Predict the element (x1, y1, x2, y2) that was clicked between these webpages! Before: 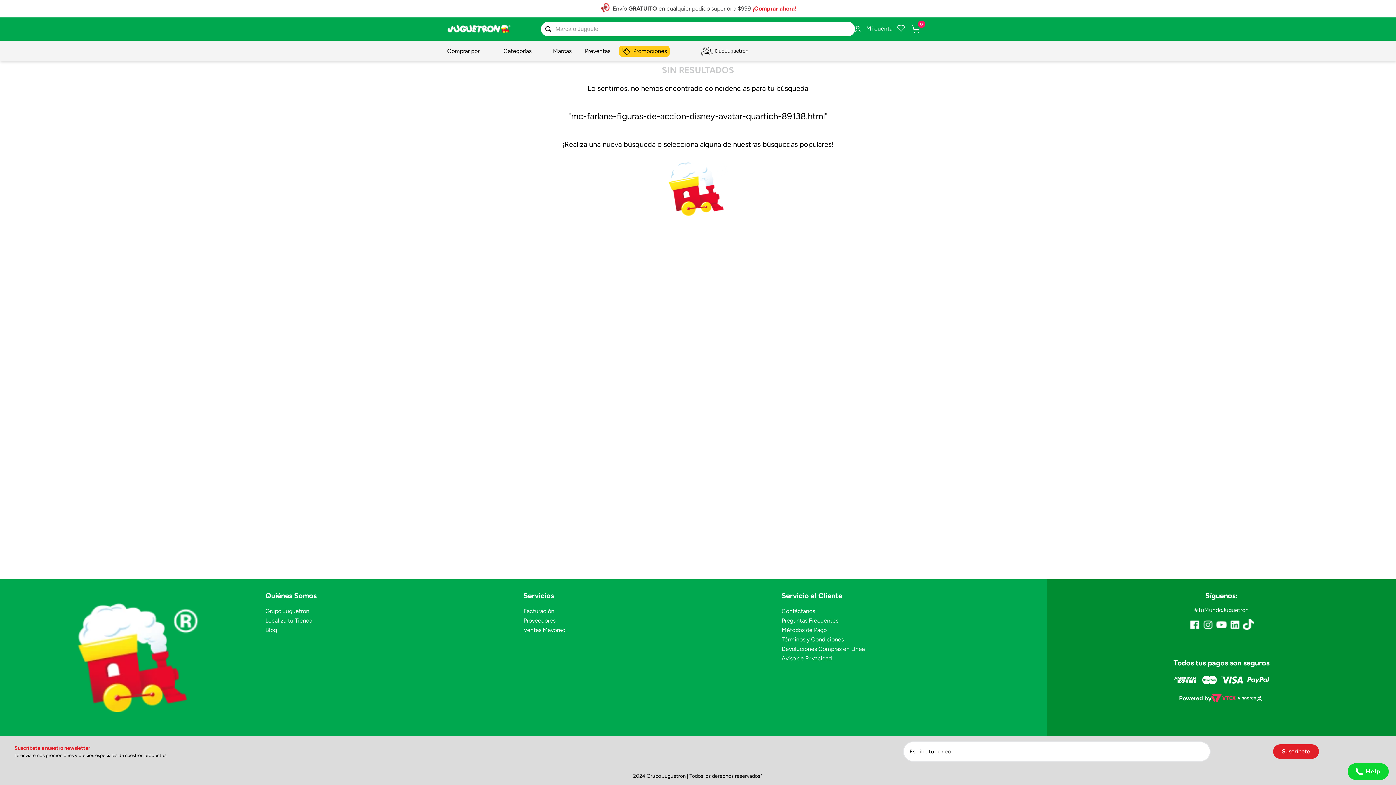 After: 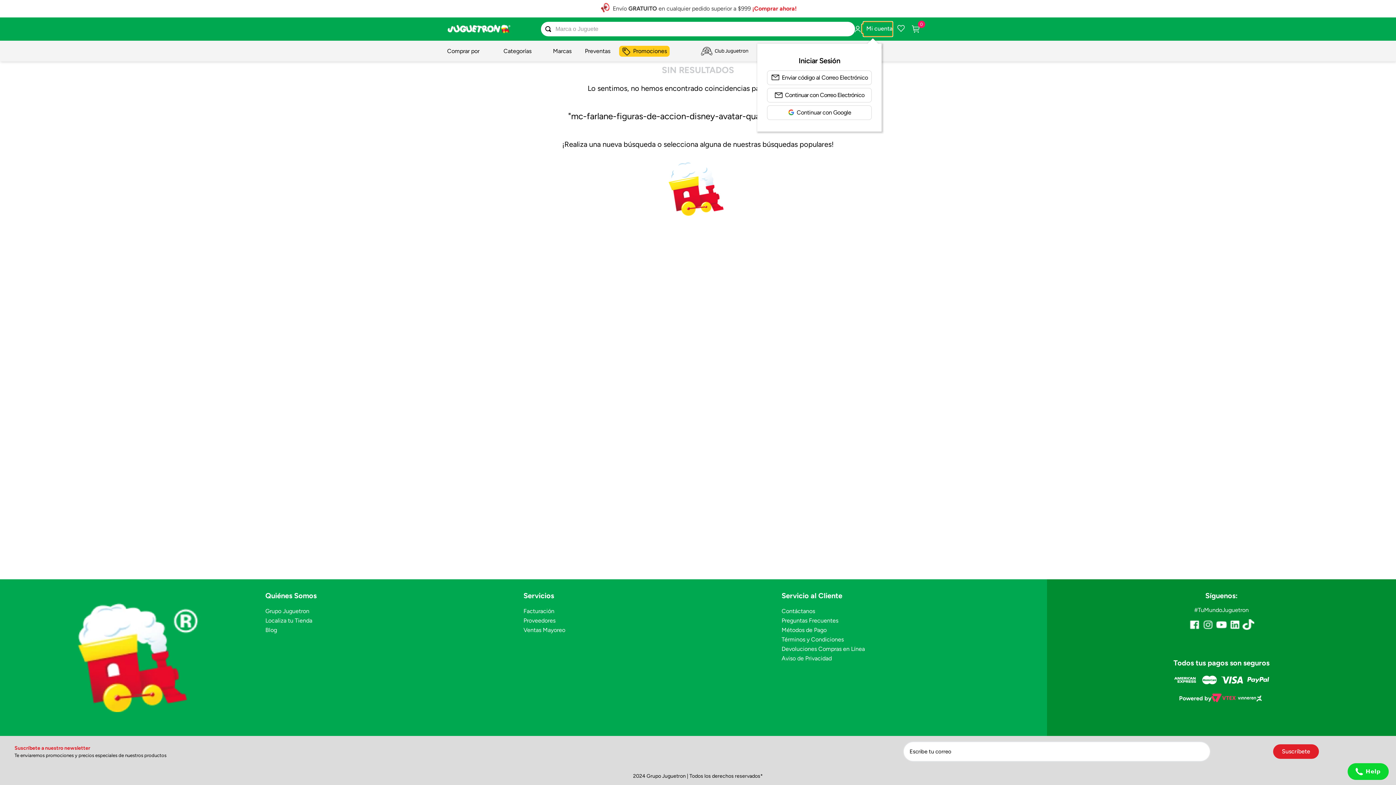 Action: bbox: (863, 21, 892, 36) label: ENTRAR